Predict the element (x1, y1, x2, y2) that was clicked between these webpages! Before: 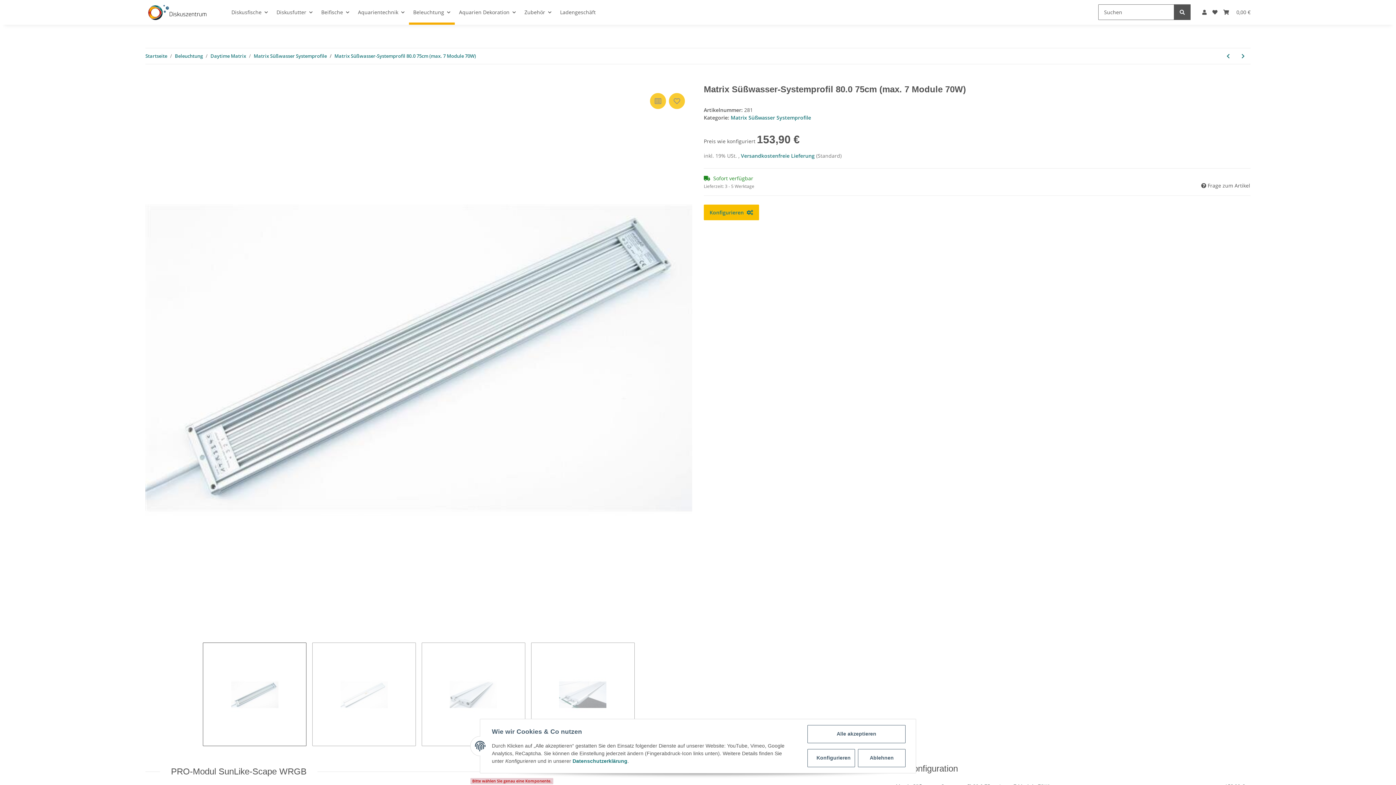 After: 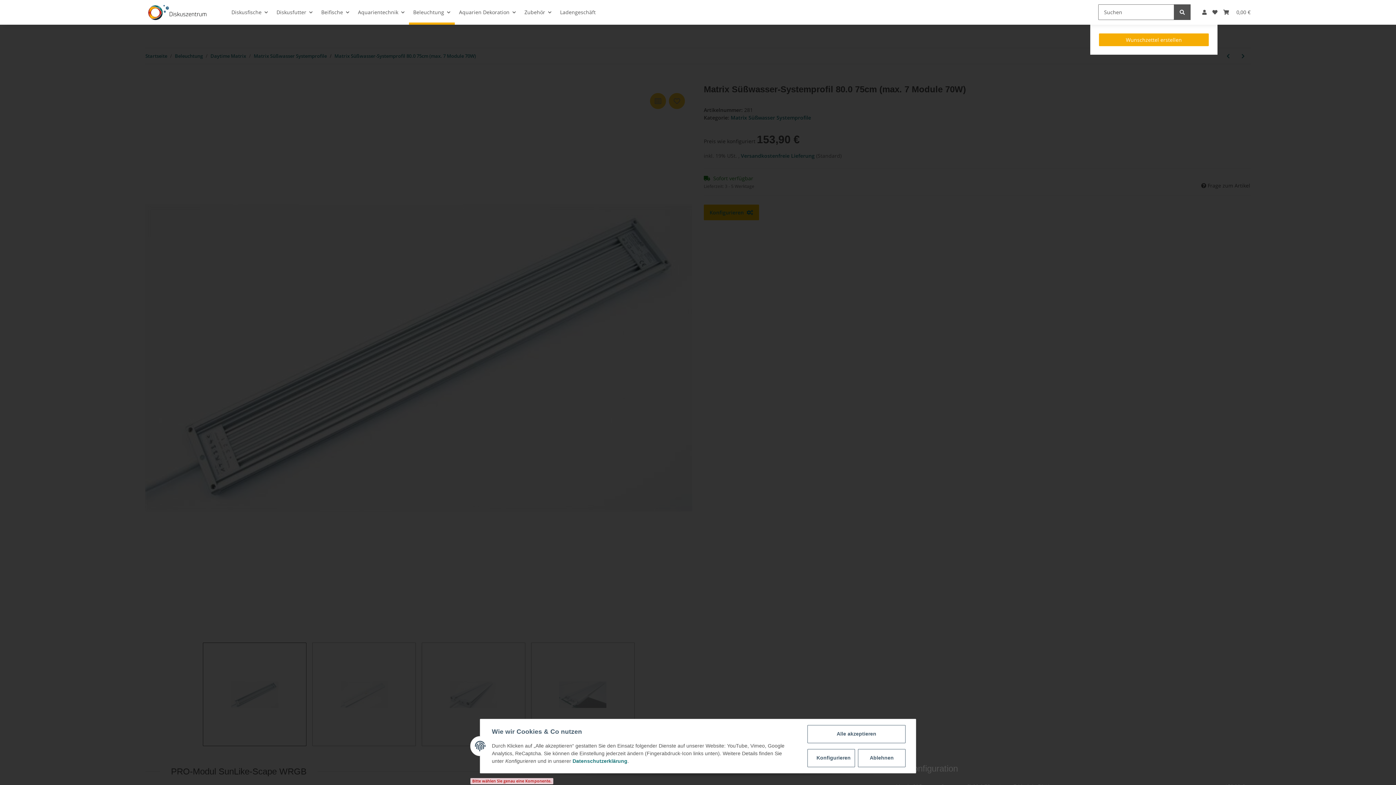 Action: bbox: (1206, 0, 1217, 24) label: Wunschzettel